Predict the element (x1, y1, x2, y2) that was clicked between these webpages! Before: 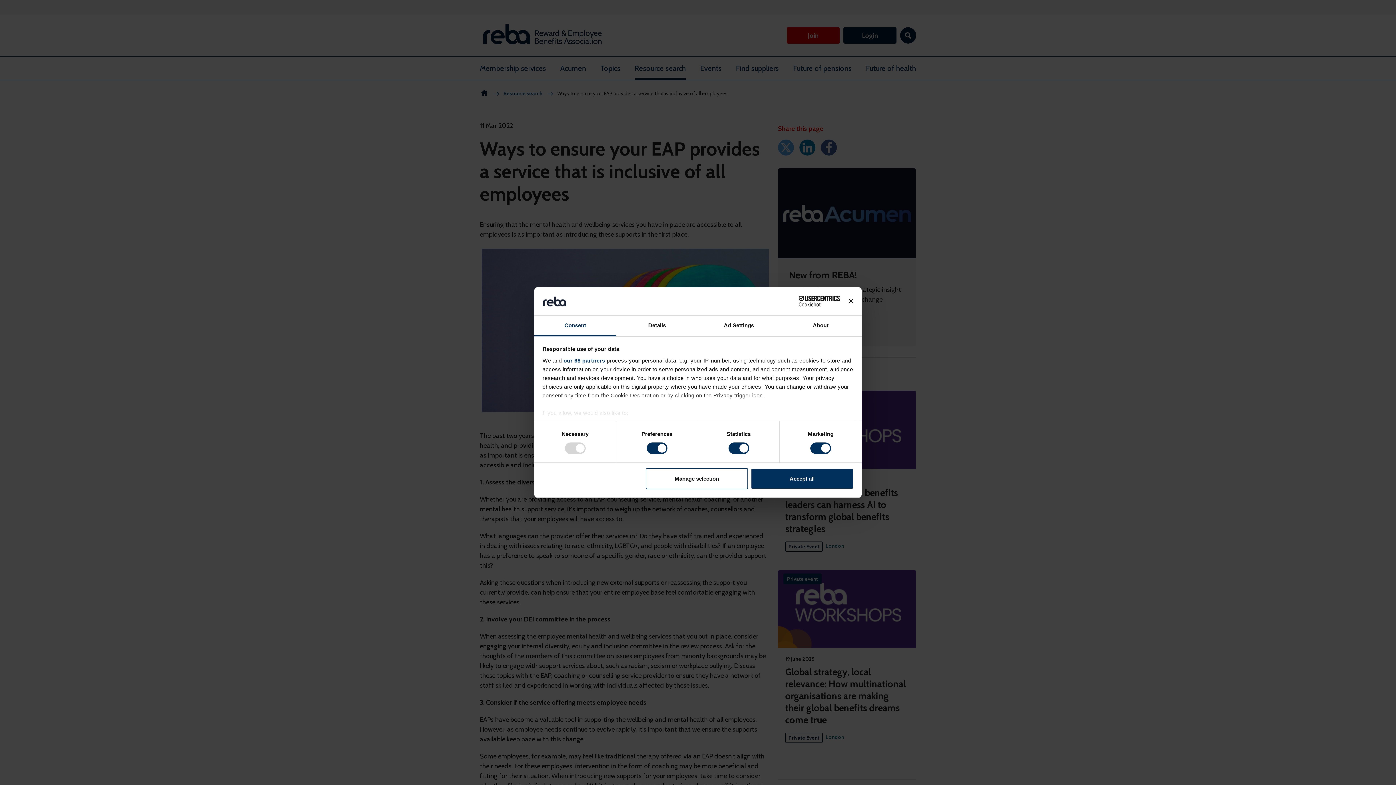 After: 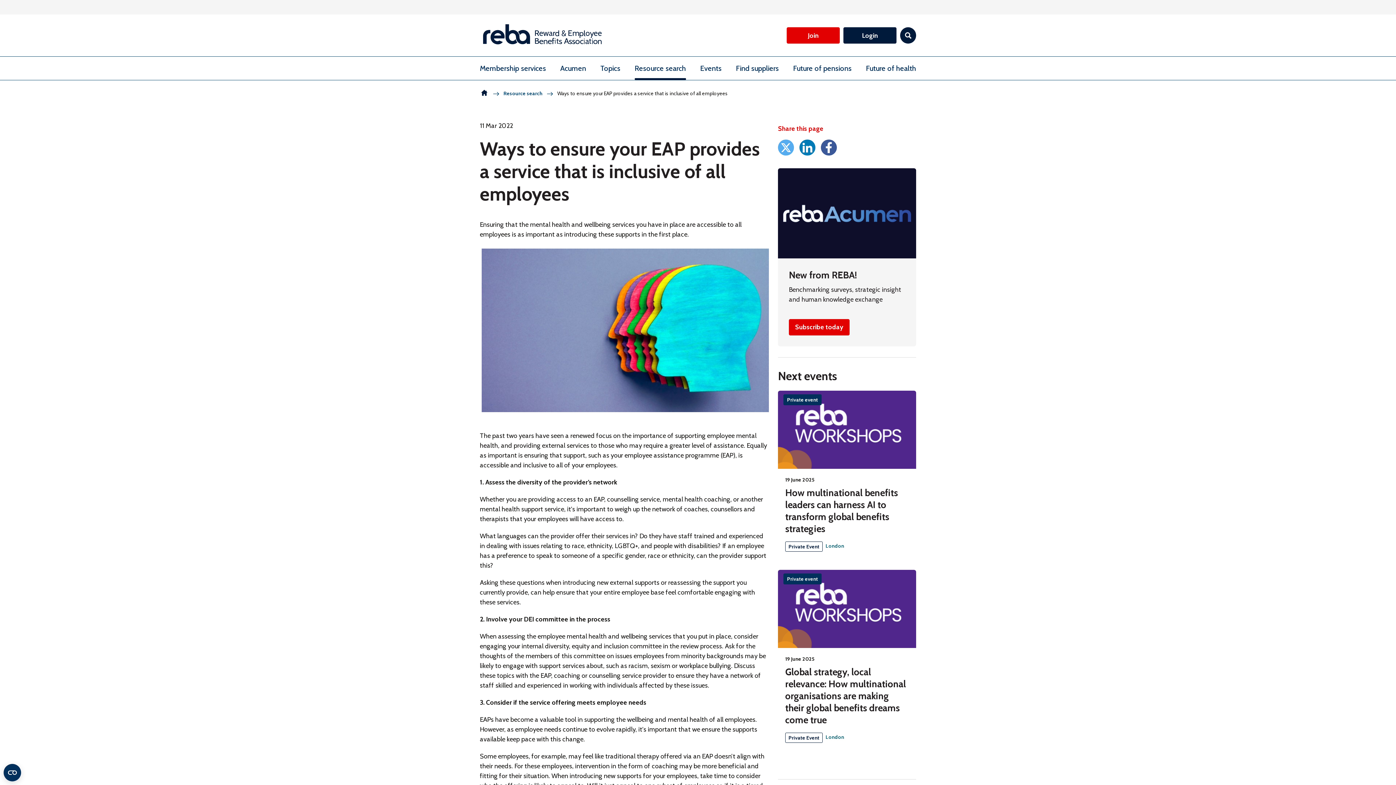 Action: label: Close banner bbox: (848, 298, 853, 303)